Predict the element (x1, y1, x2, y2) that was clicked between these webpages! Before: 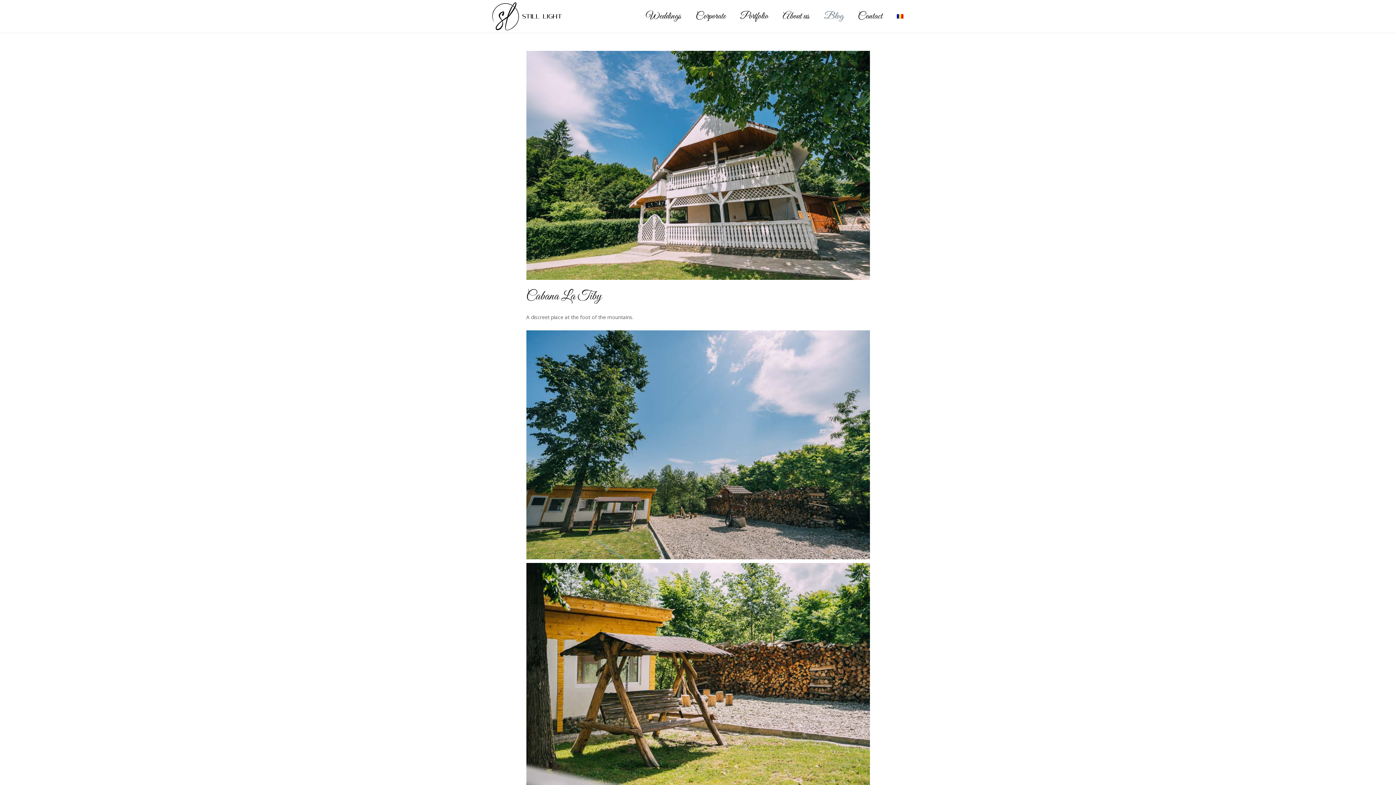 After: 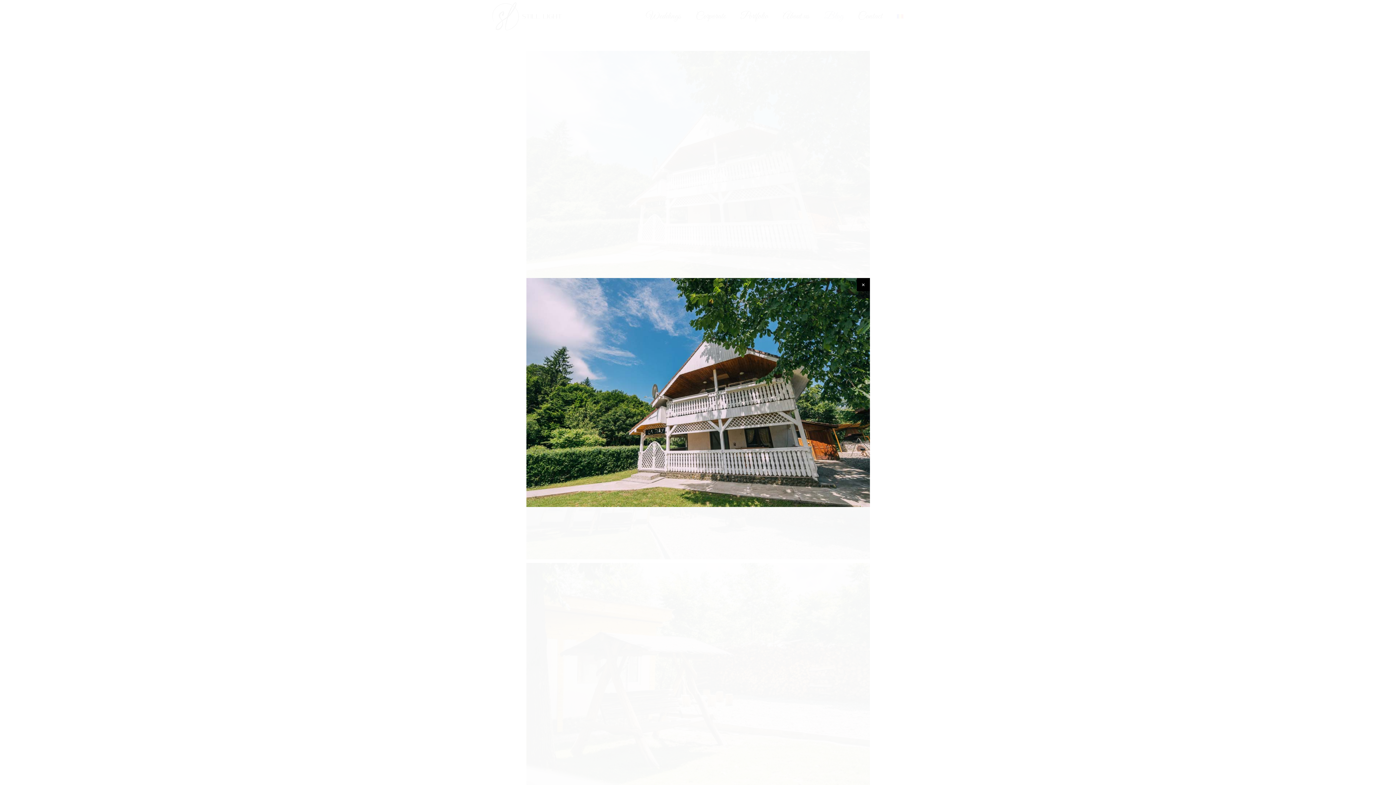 Action: bbox: (526, 50, 870, 280)